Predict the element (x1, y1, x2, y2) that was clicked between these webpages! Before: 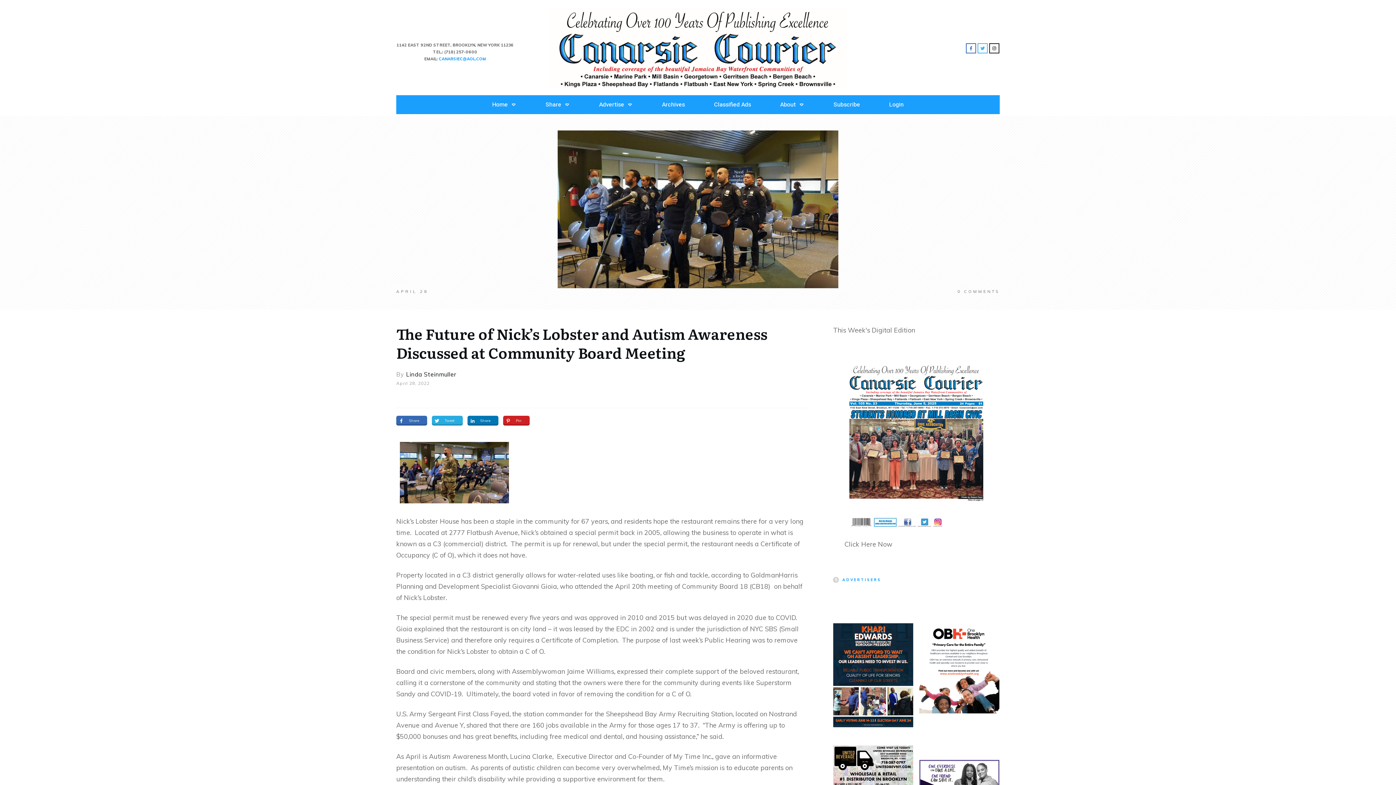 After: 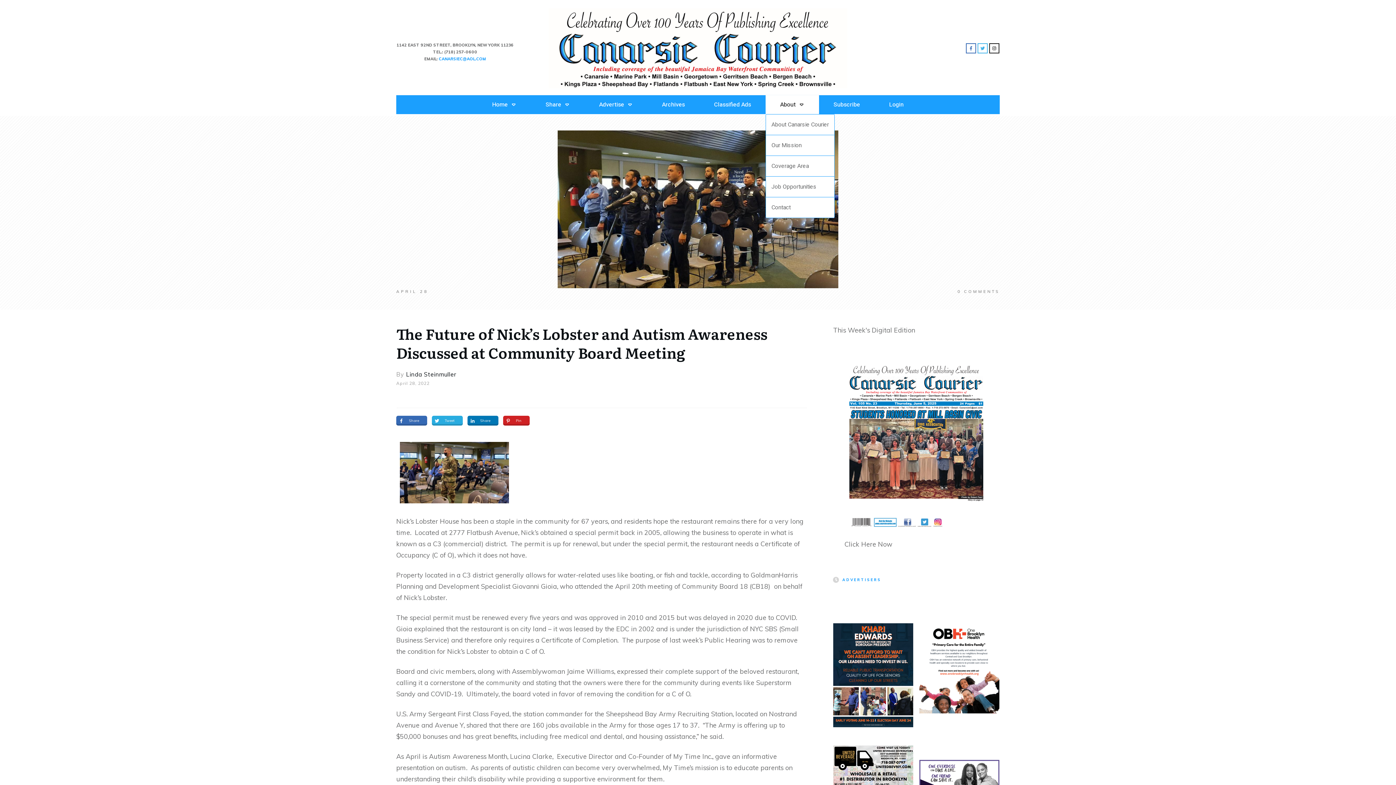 Action: label: About bbox: (780, 98, 804, 110)